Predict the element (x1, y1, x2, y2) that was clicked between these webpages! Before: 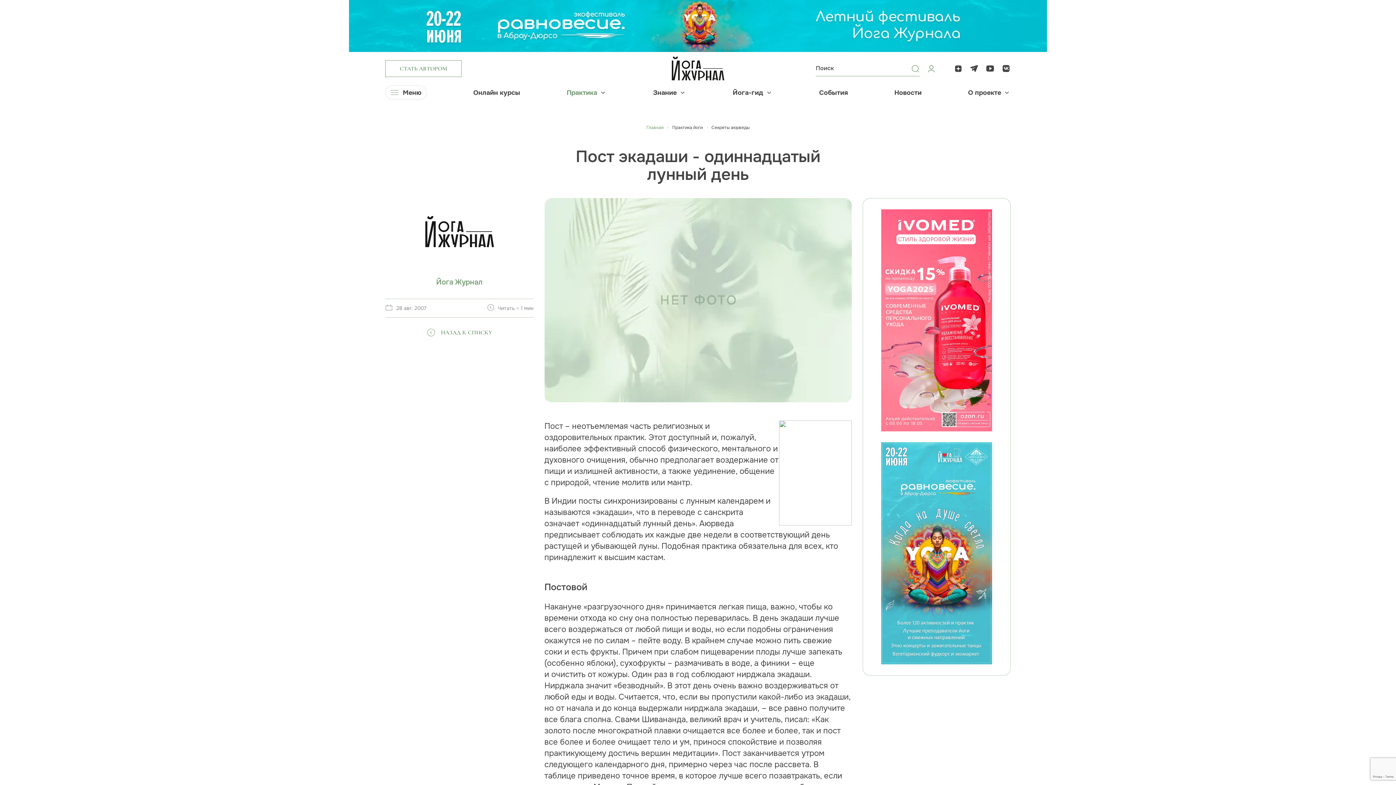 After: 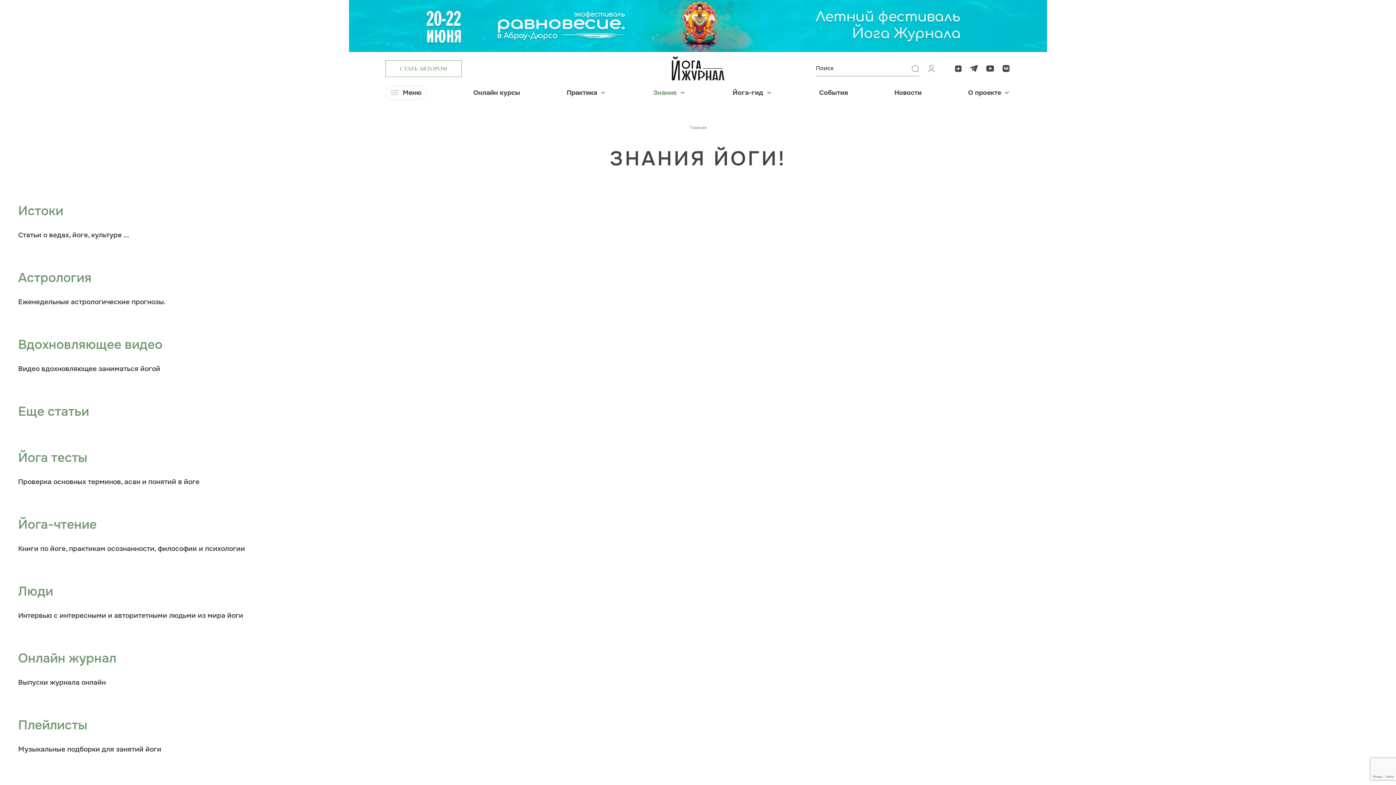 Action: label: Знание bbox: (653, 89, 676, 96)